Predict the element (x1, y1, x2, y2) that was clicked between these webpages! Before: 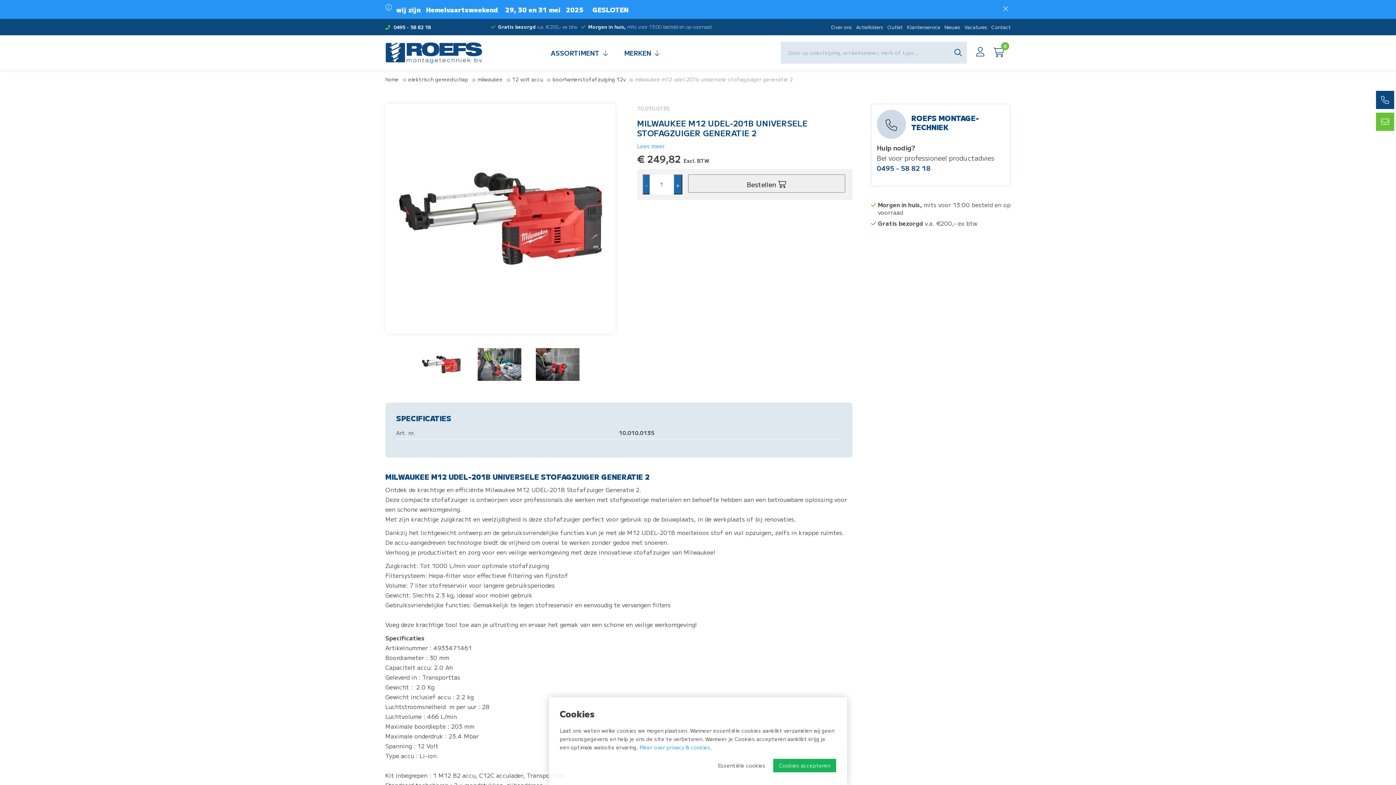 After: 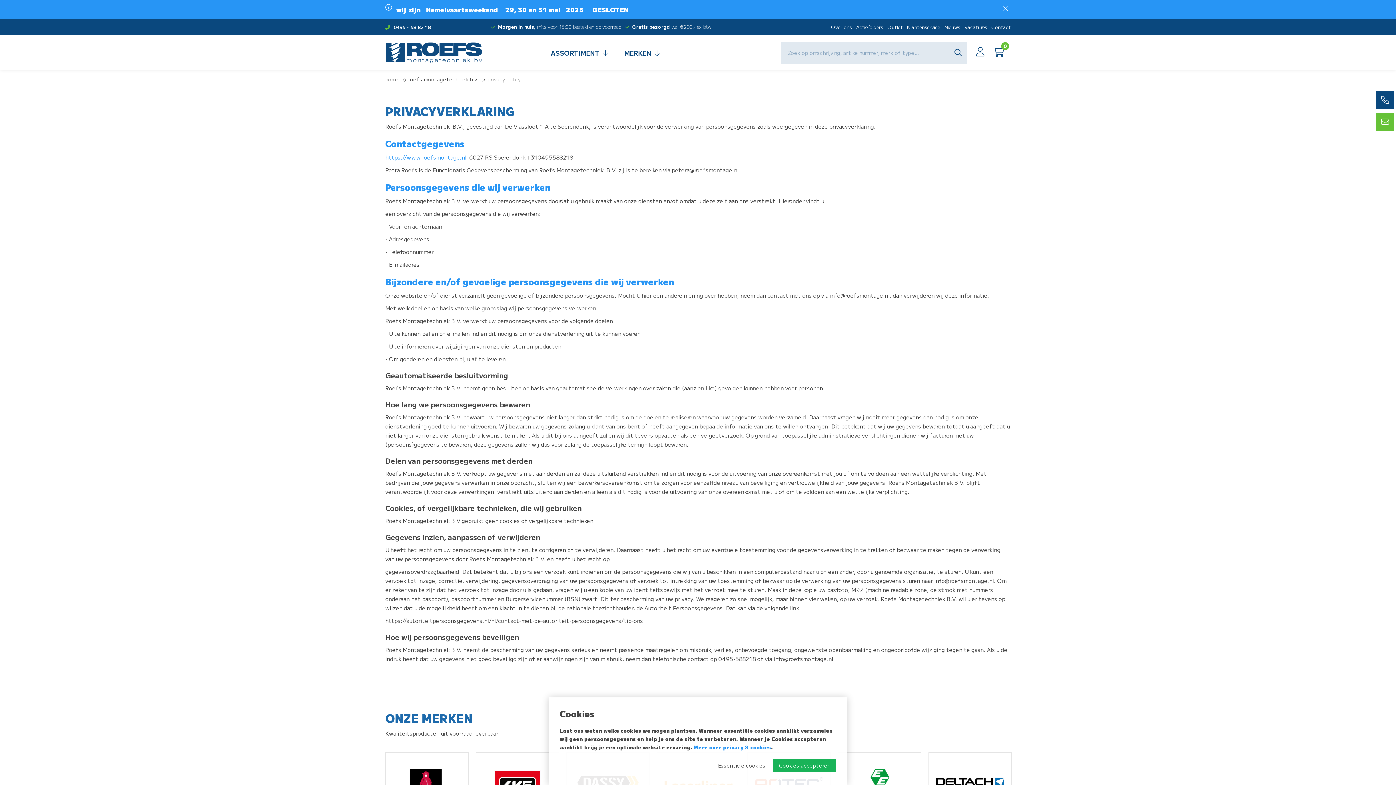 Action: label: Meer over privacy & cookies bbox: (639, 744, 710, 751)